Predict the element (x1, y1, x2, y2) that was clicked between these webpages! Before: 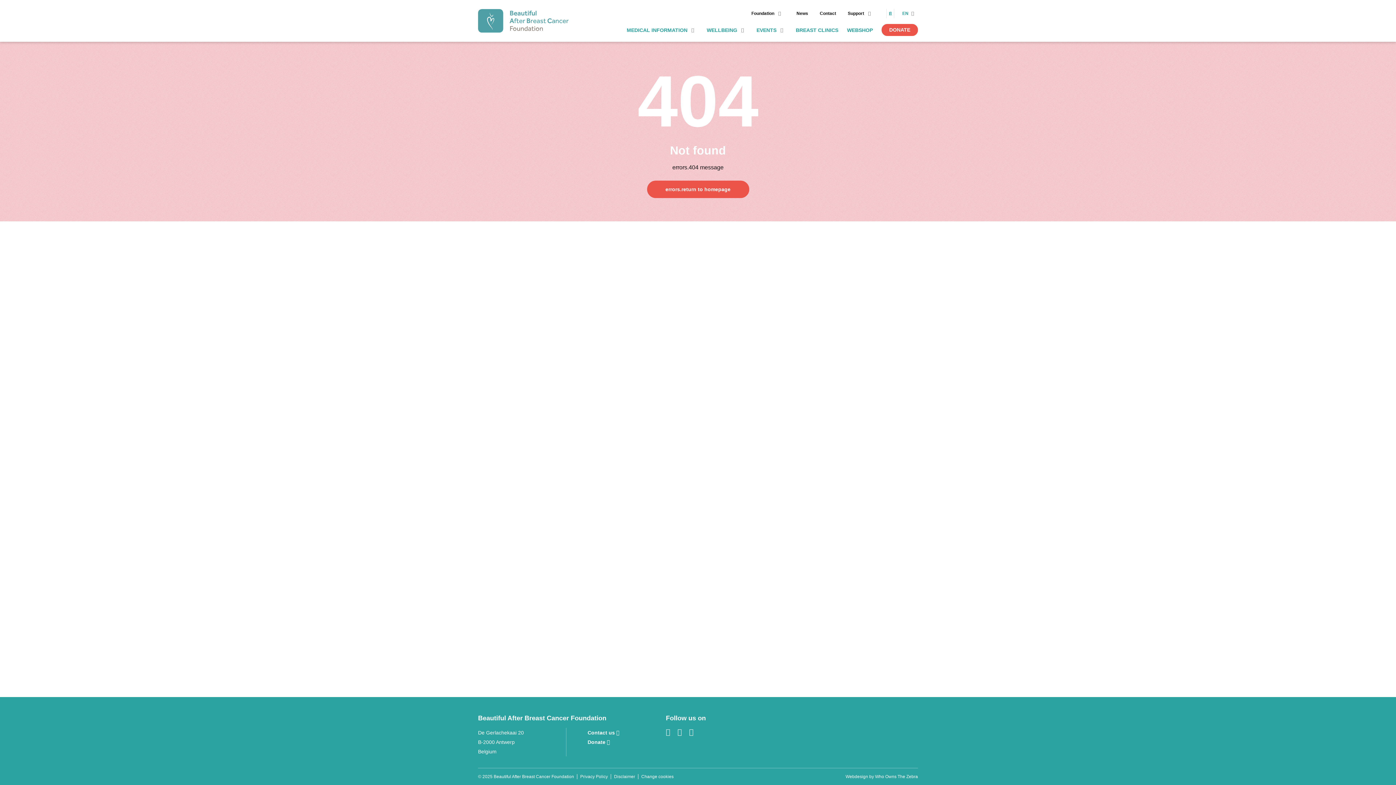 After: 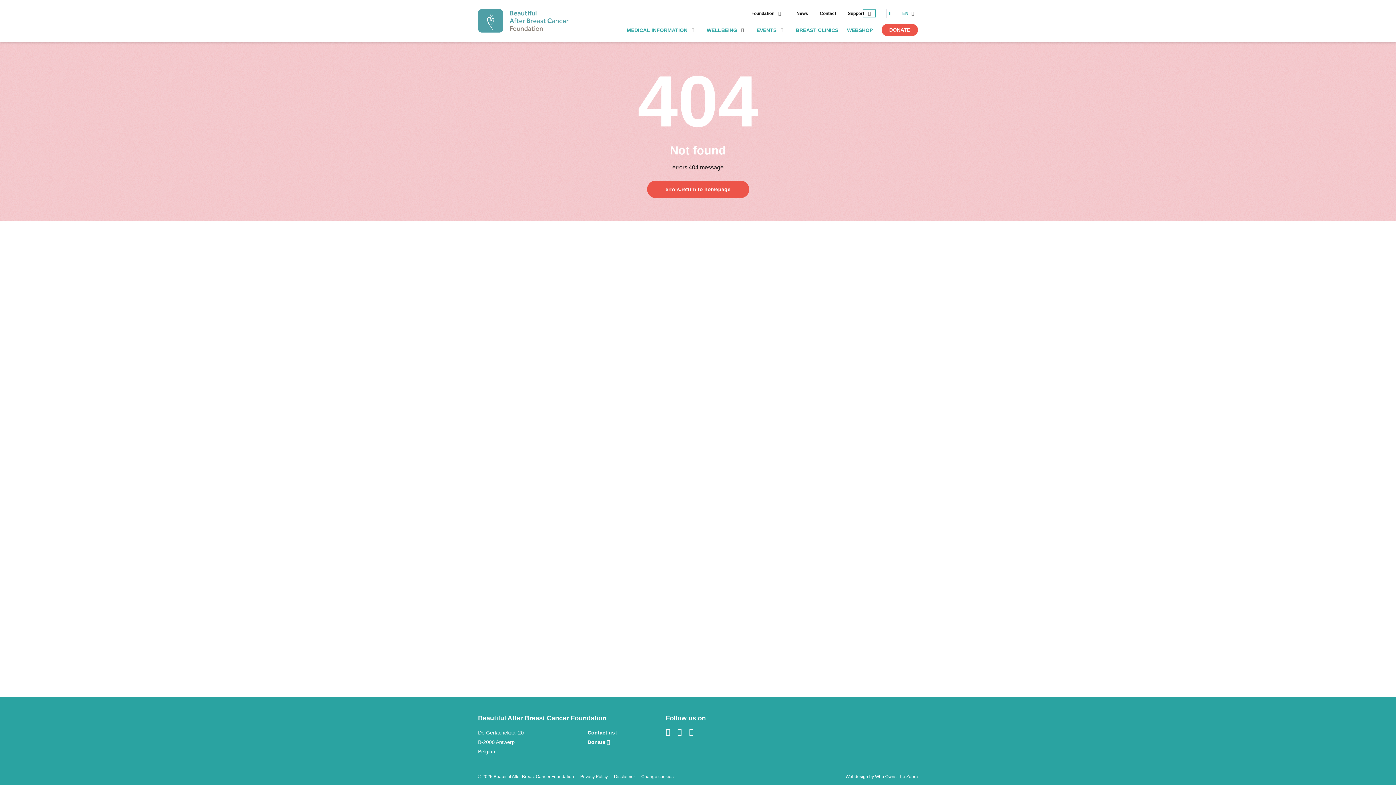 Action: label: Toggle subnav bbox: (864, 10, 874, 16)